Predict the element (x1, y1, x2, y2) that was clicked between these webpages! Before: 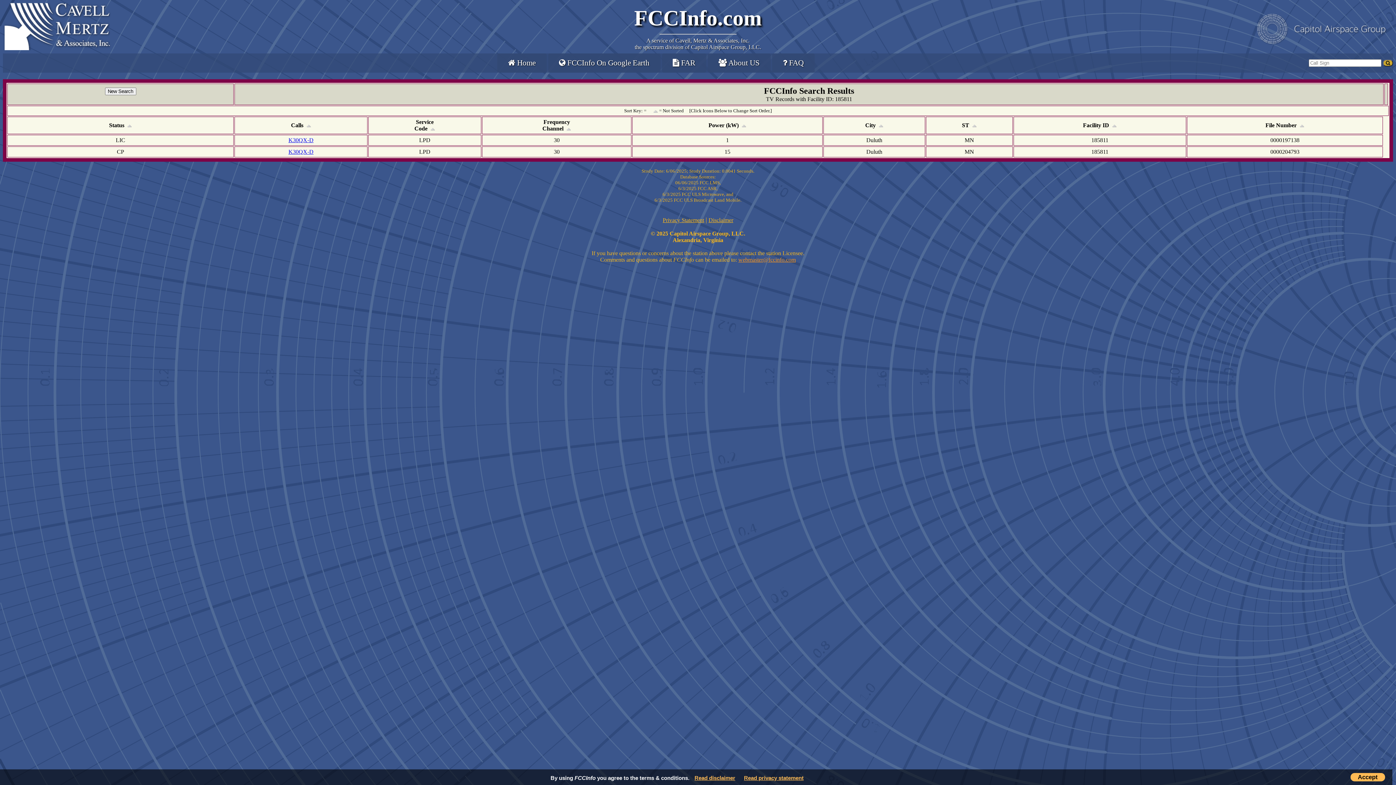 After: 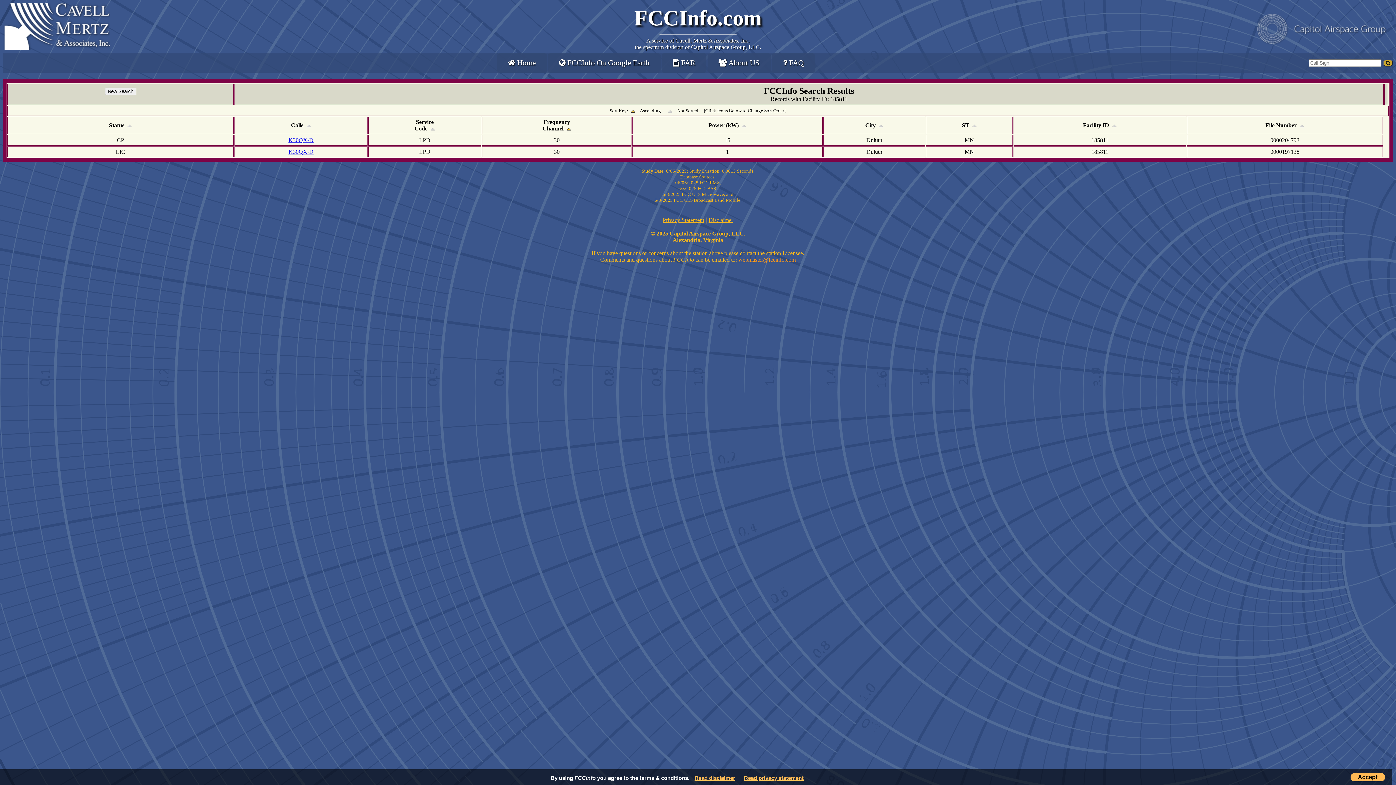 Action: bbox: (565, 125, 571, 131)